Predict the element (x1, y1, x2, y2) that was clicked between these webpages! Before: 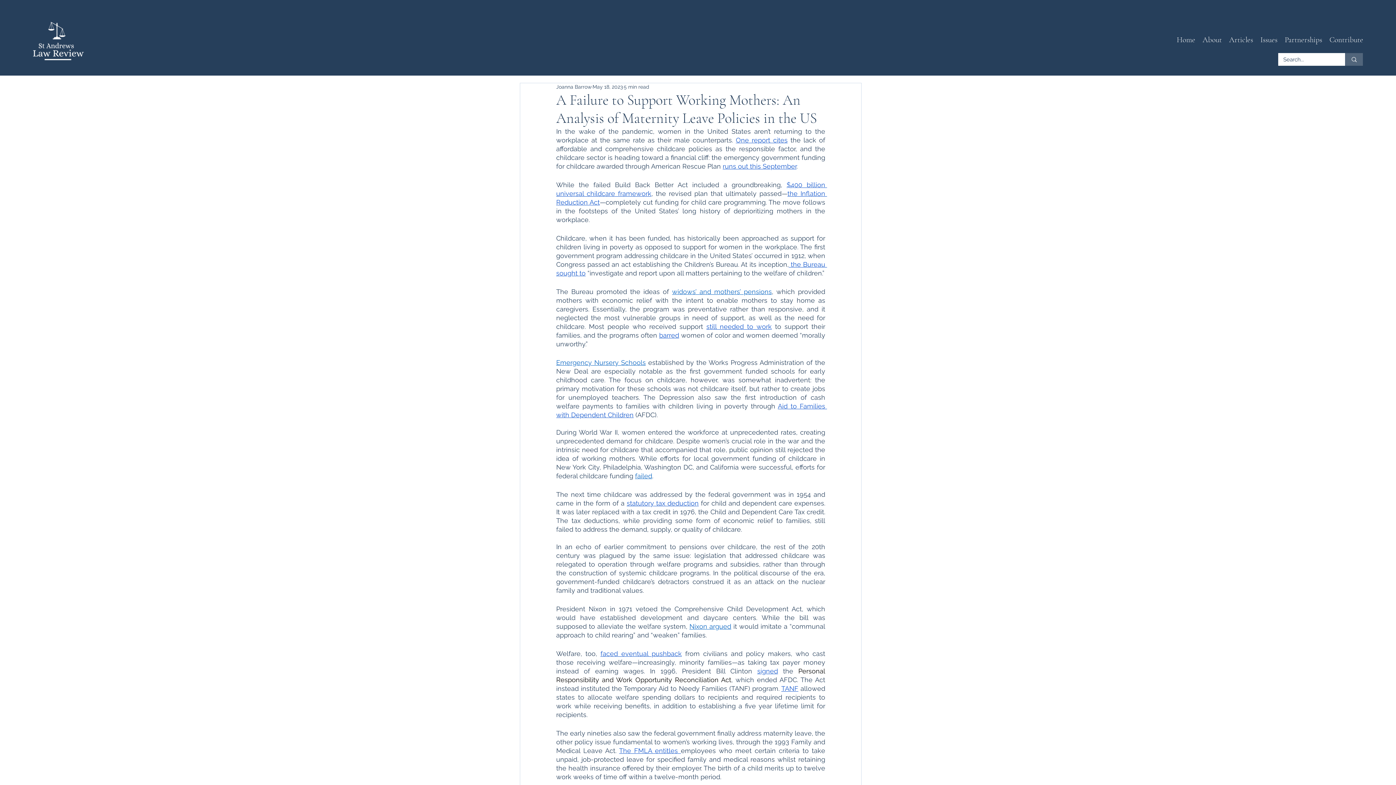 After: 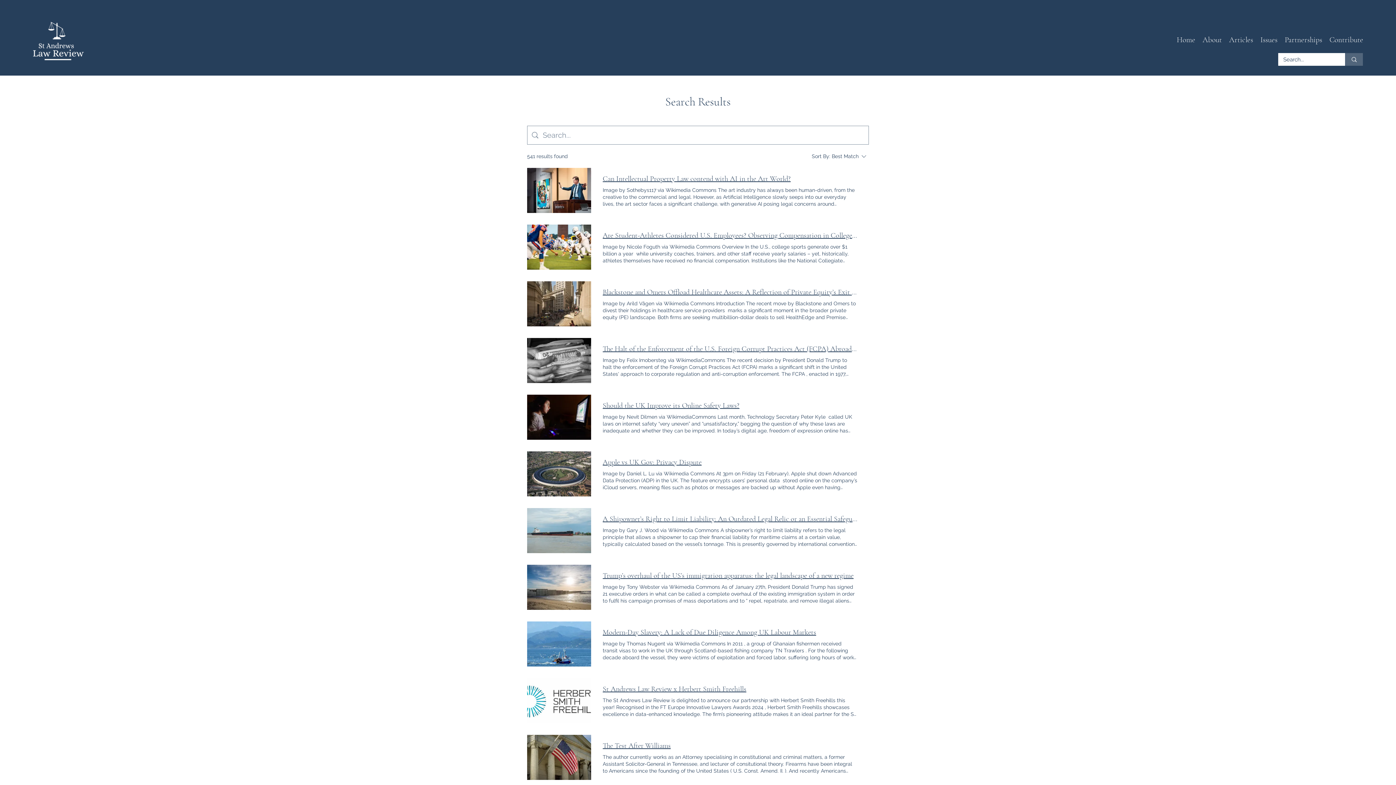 Action: bbox: (1345, 53, 1363, 65) label: Search...